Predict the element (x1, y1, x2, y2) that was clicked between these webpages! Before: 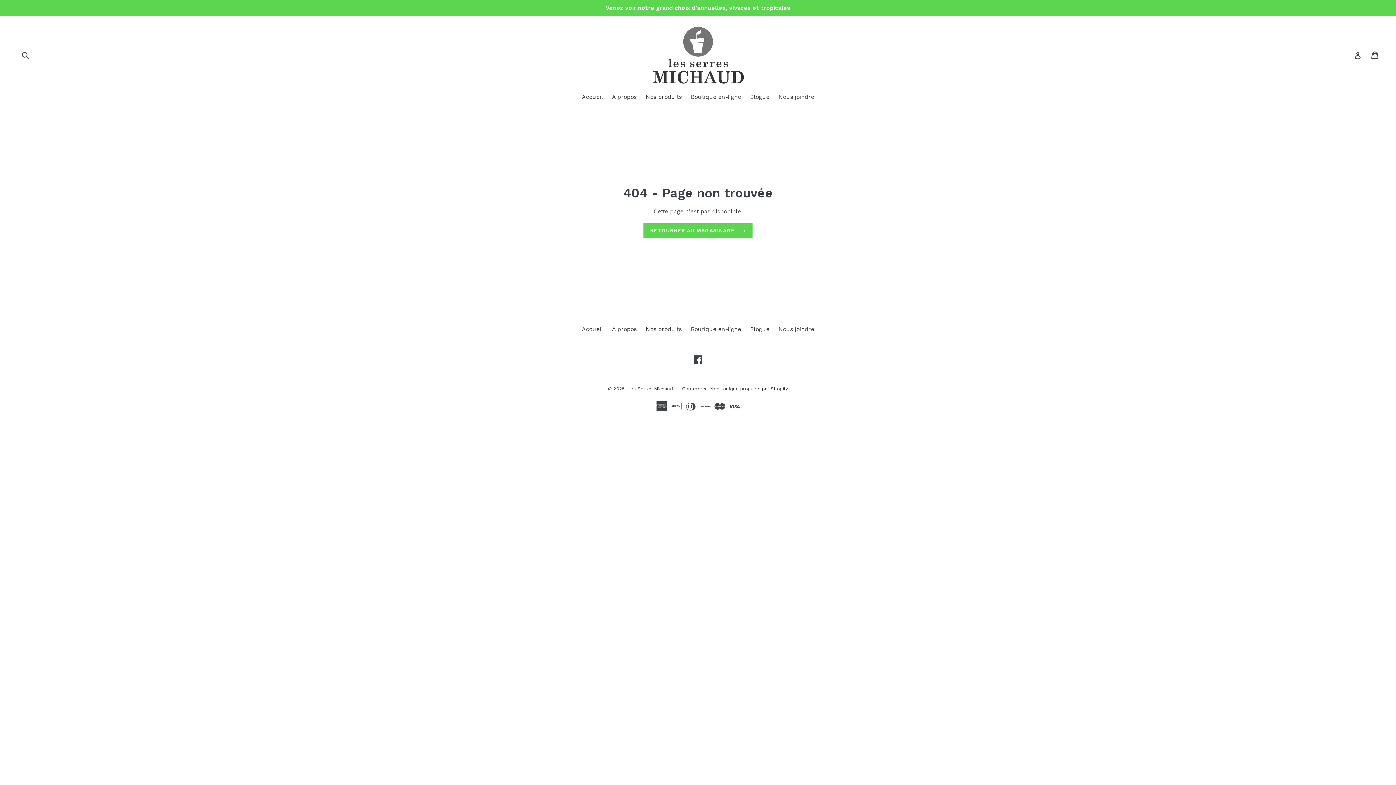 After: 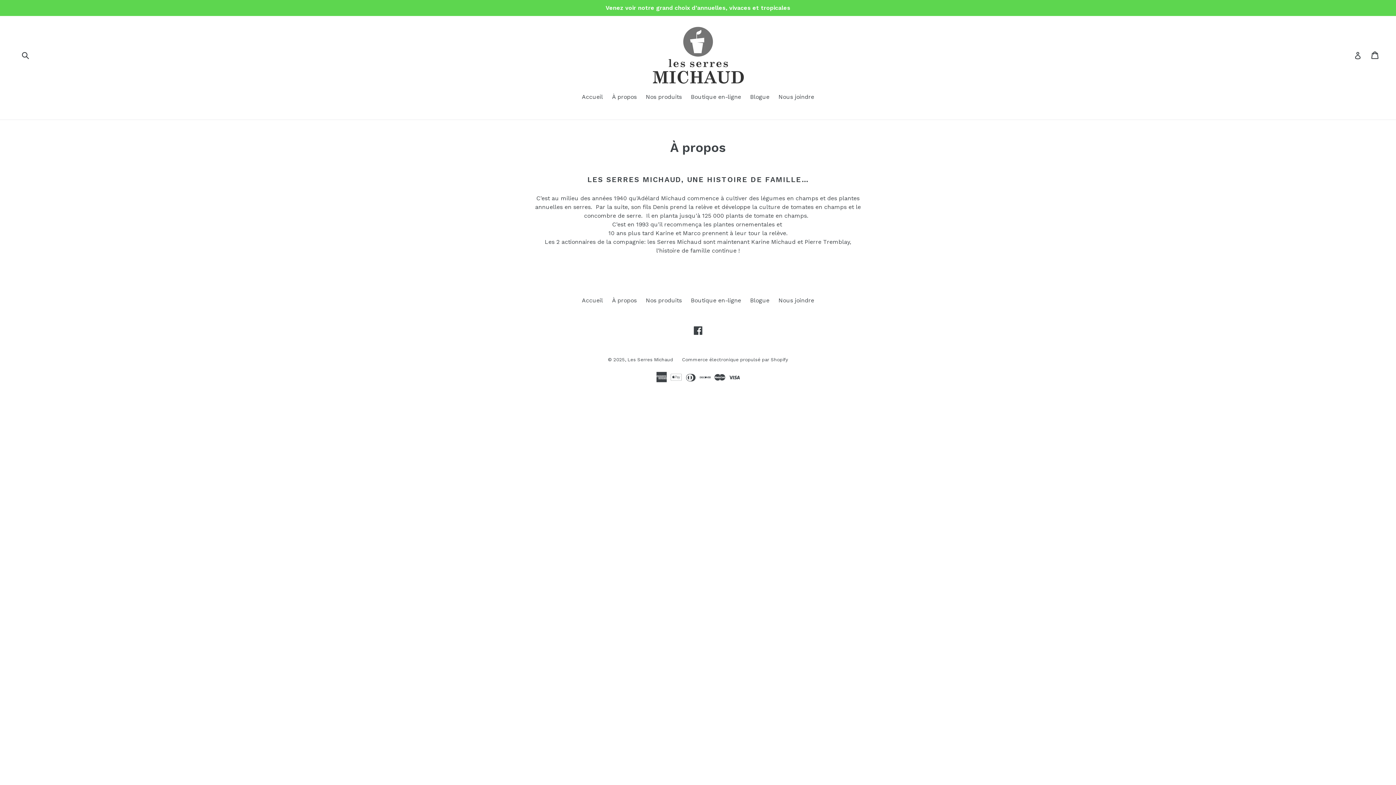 Action: label: À propos bbox: (608, 92, 640, 102)